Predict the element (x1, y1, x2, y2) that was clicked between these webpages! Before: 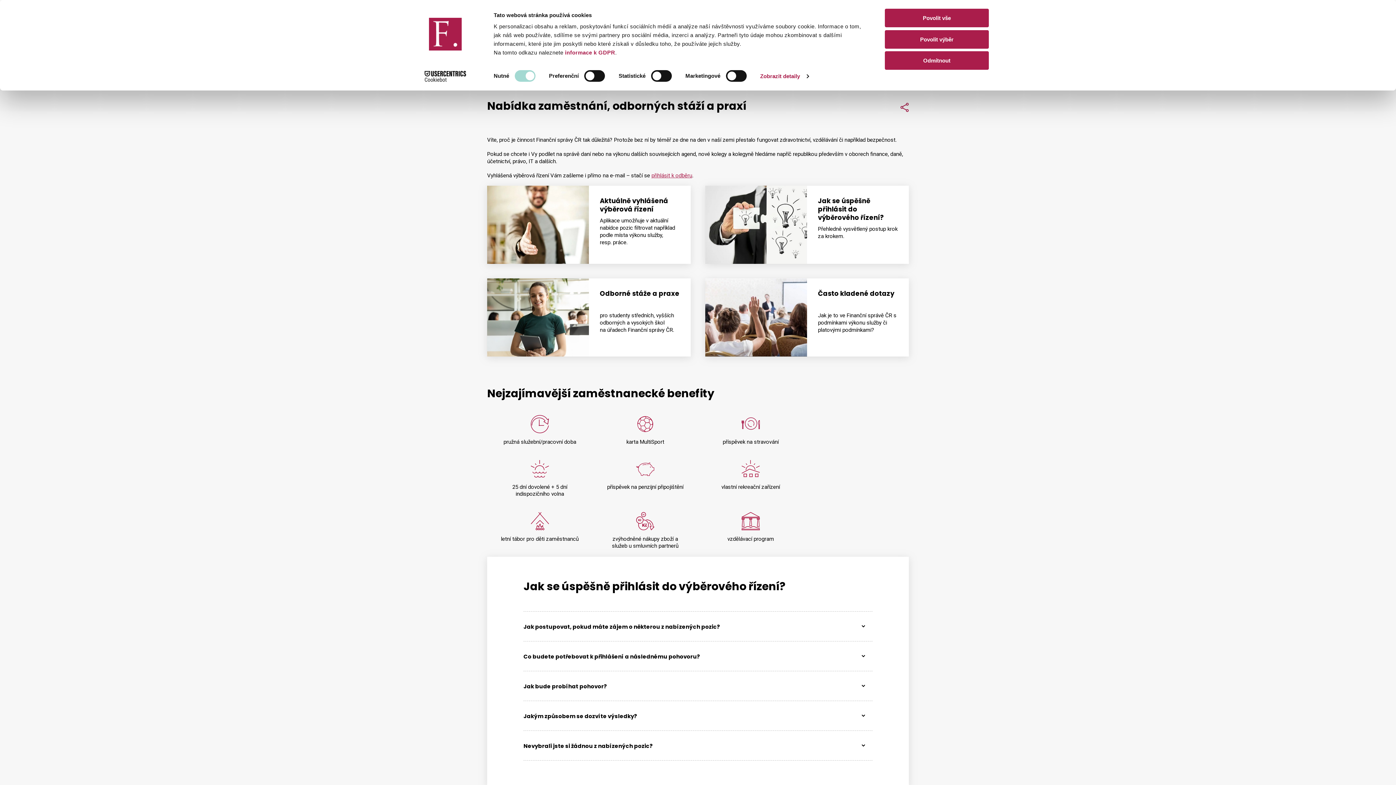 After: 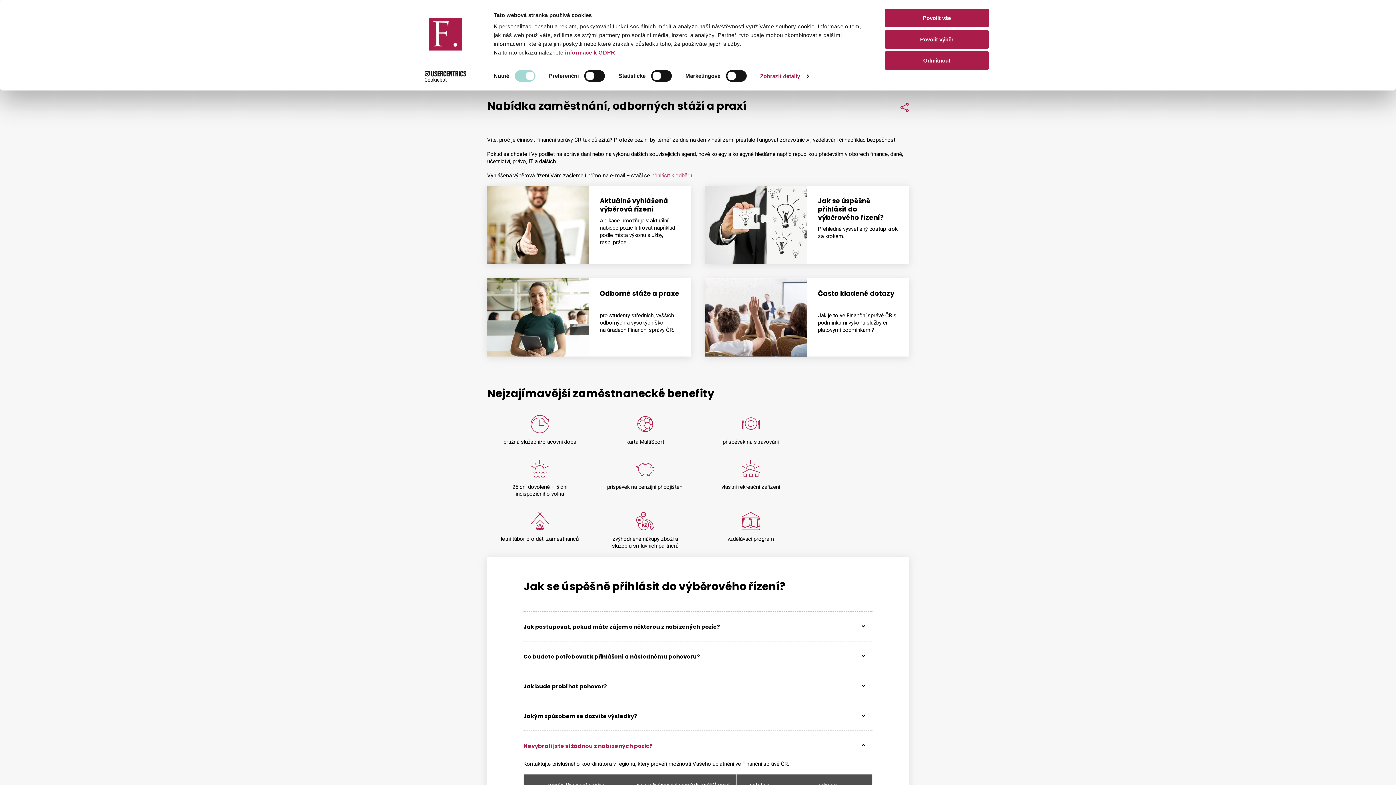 Action: bbox: (523, 731, 872, 760) label: Nevybrali jste si žádnou z nabízených pozic?